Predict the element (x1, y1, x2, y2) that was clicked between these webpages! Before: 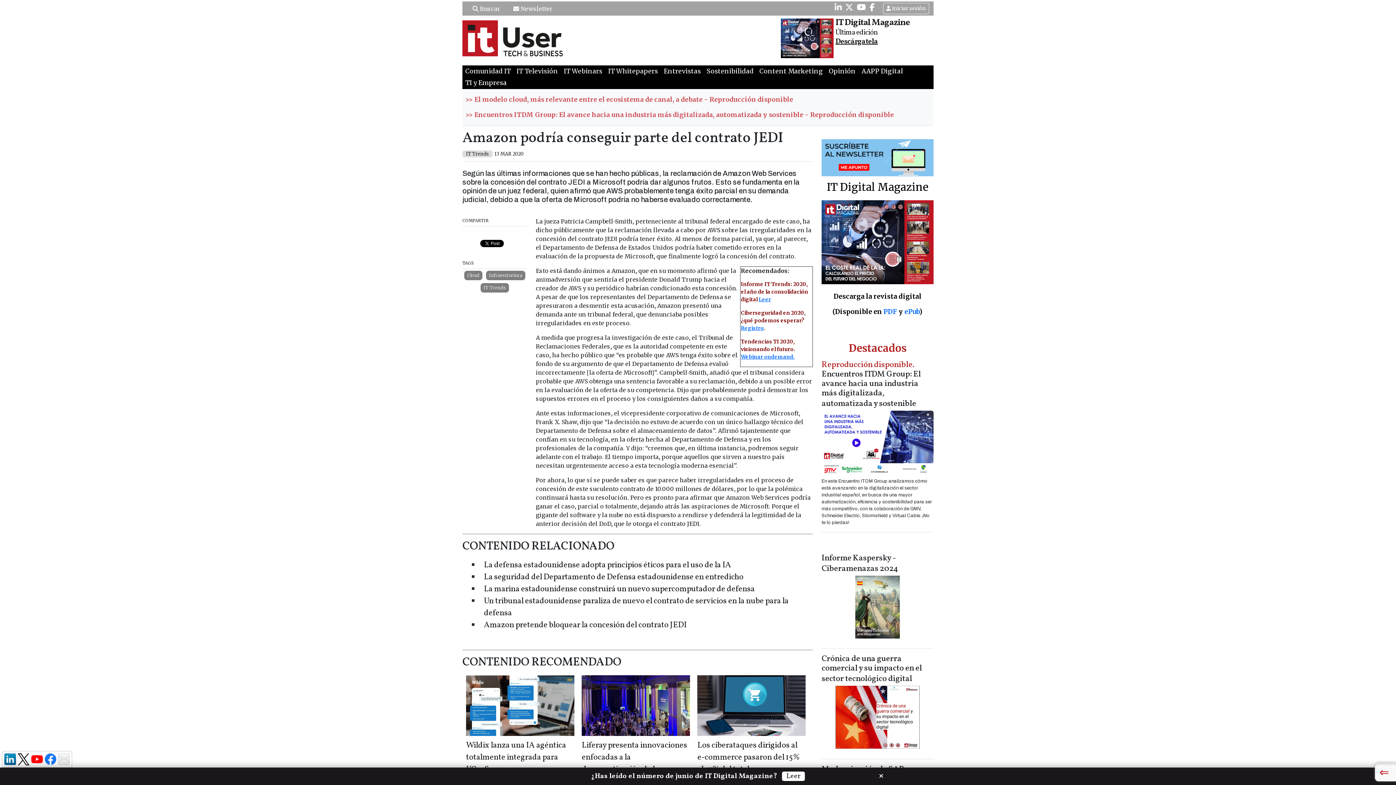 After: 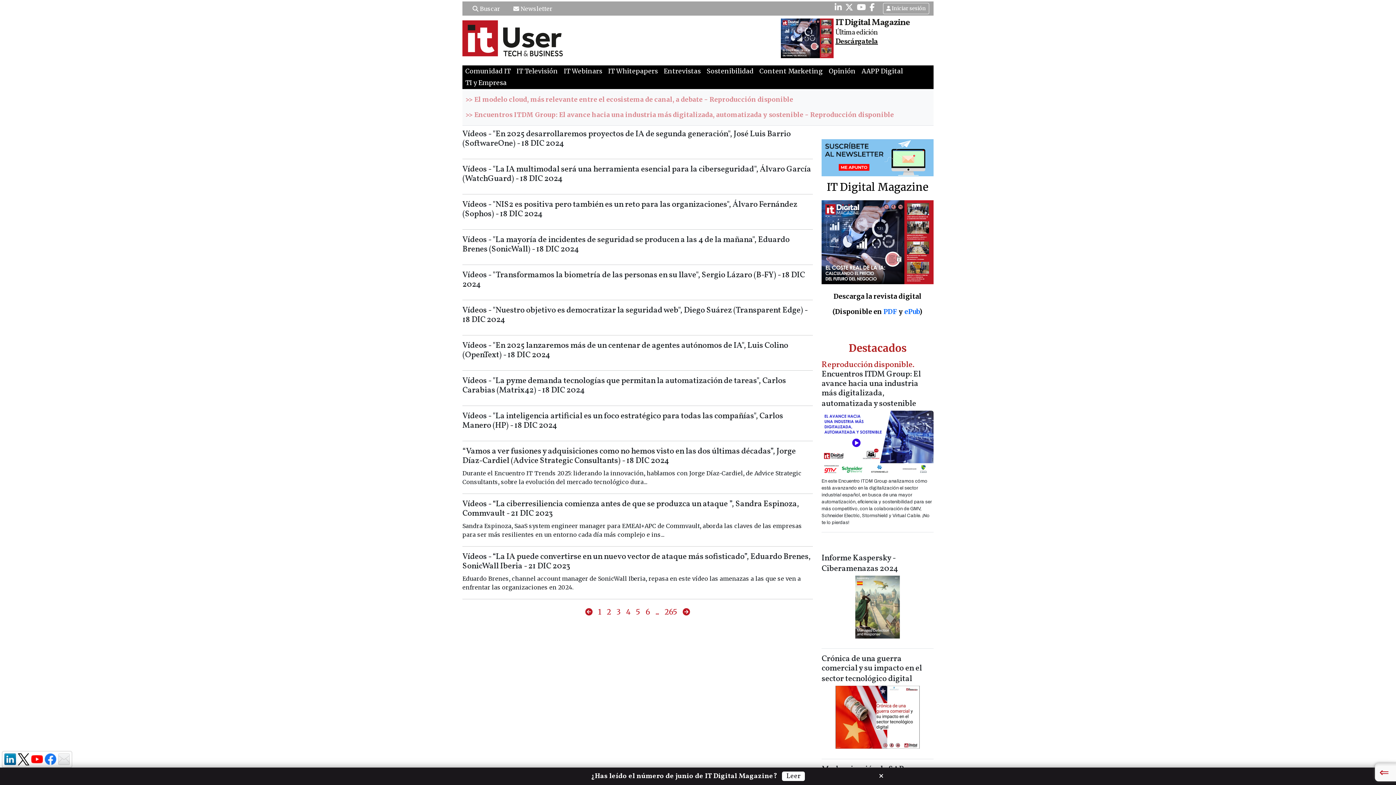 Action: bbox: (480, 283, 509, 292) label: IT Trends